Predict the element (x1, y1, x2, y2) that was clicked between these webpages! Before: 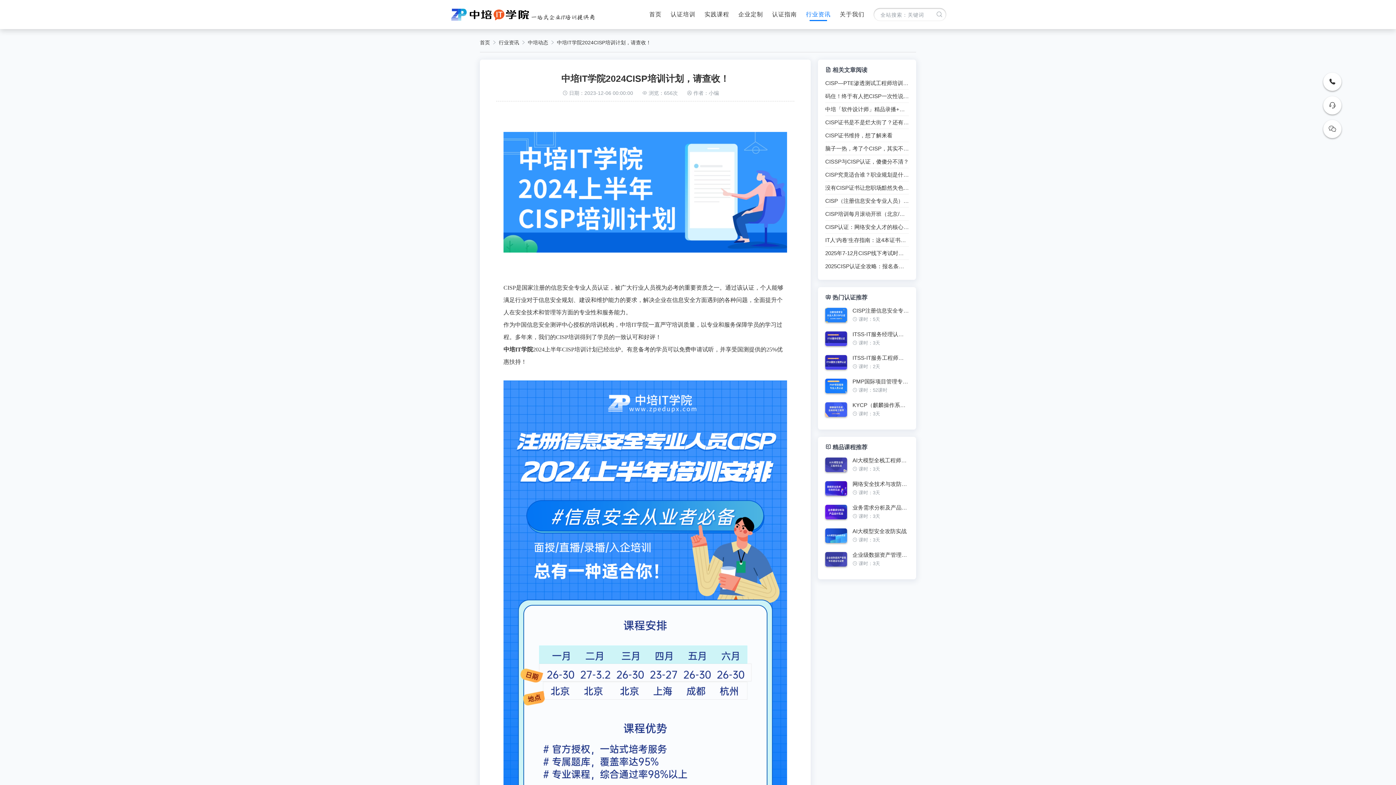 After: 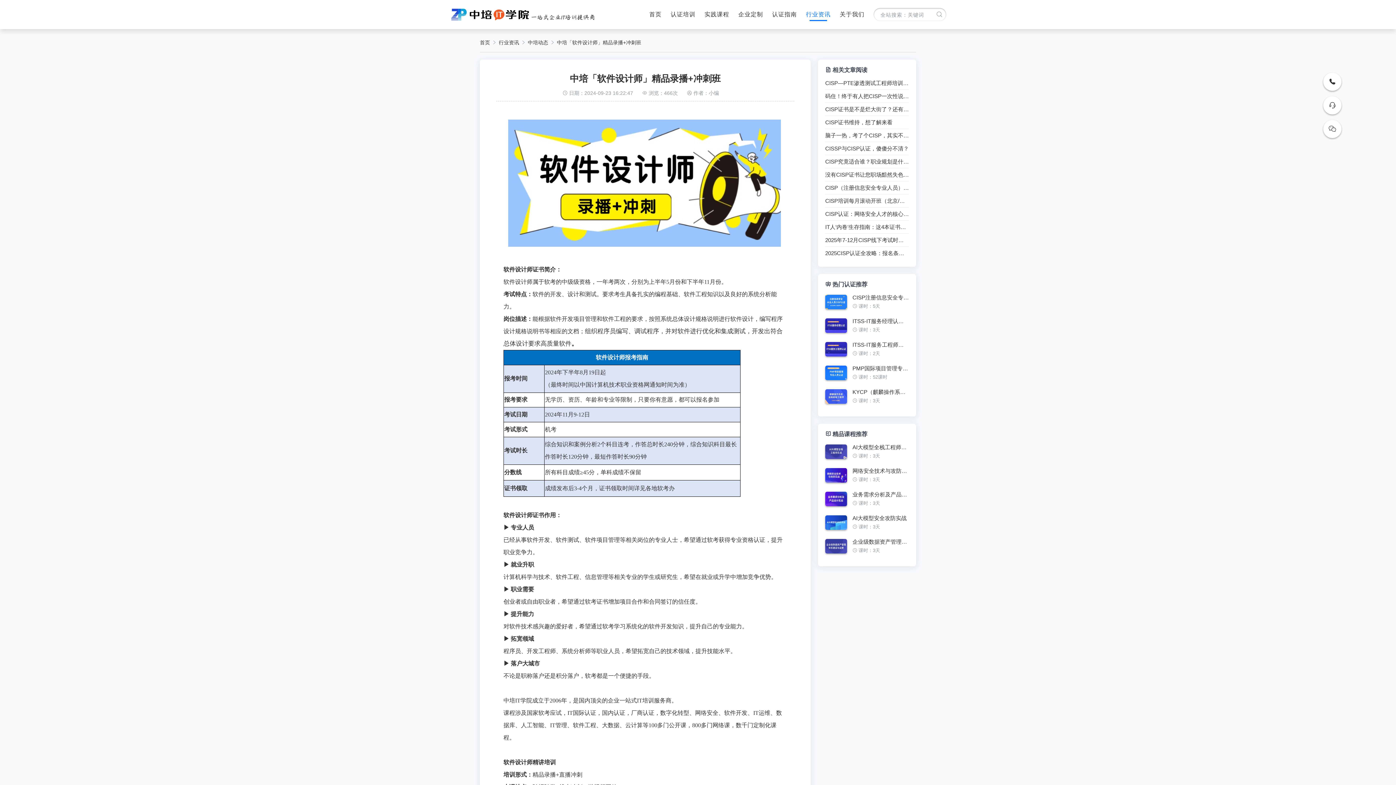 Action: label: 中培「软件设计师」精品录播+冲刺班 bbox: (825, 106, 909, 116)